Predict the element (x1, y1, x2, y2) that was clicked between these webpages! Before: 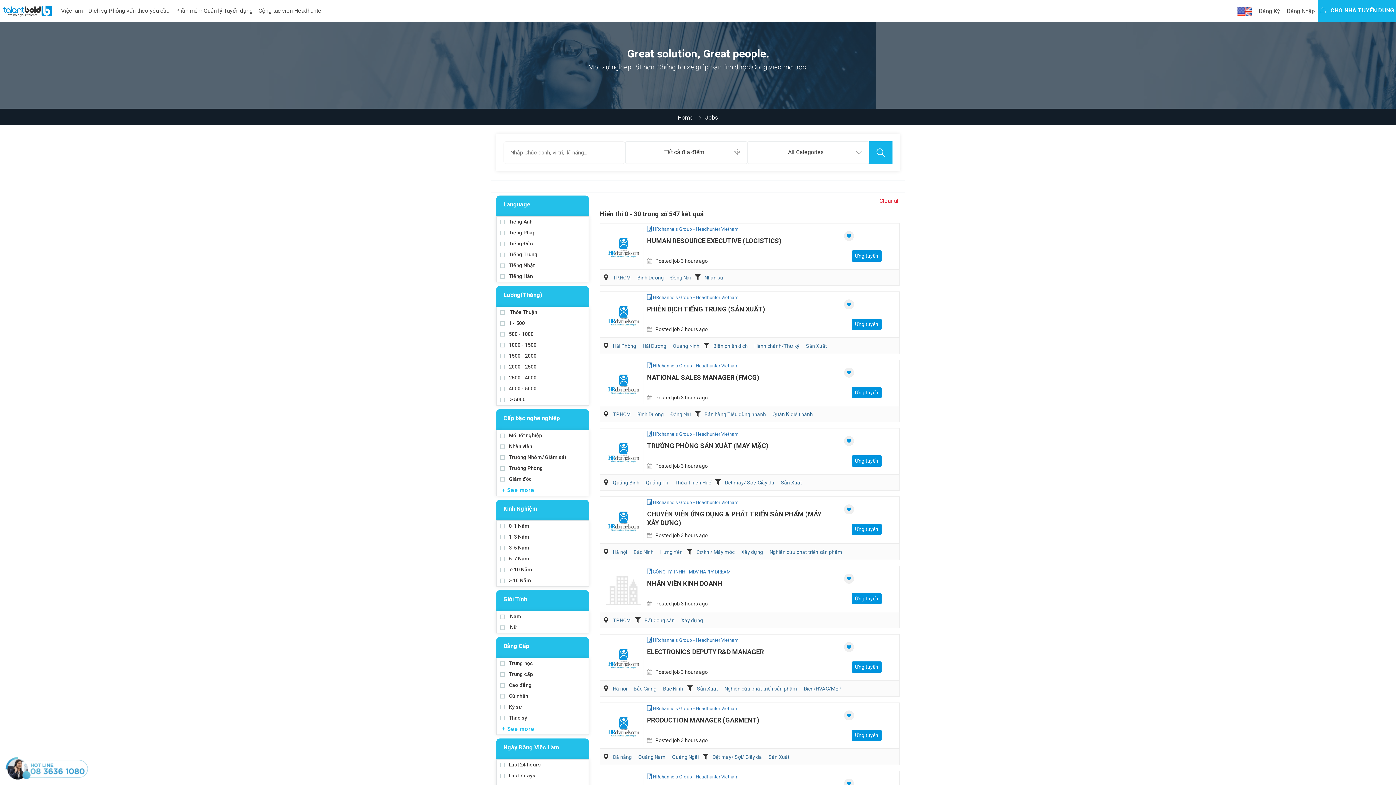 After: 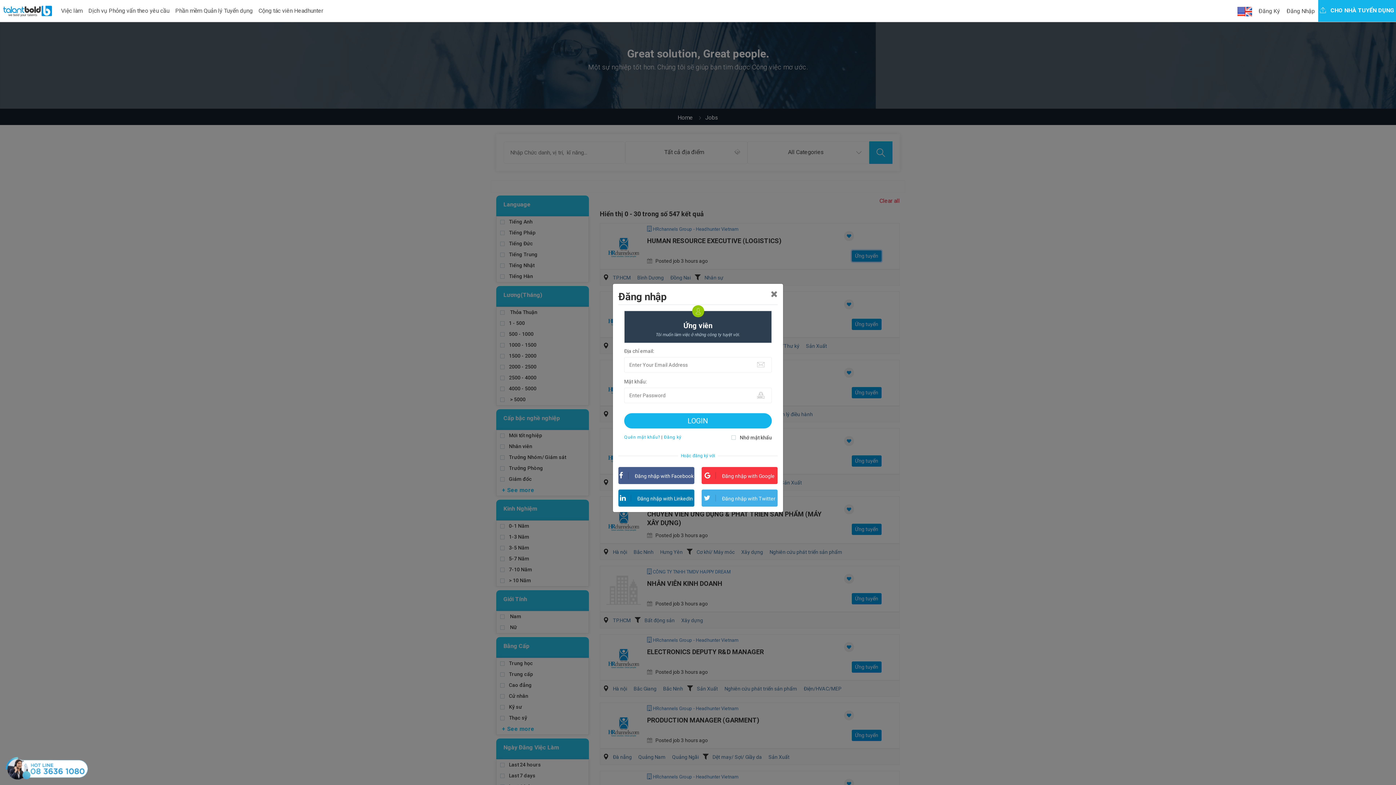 Action: bbox: (851, 250, 881, 261) label: Ứng tuyển